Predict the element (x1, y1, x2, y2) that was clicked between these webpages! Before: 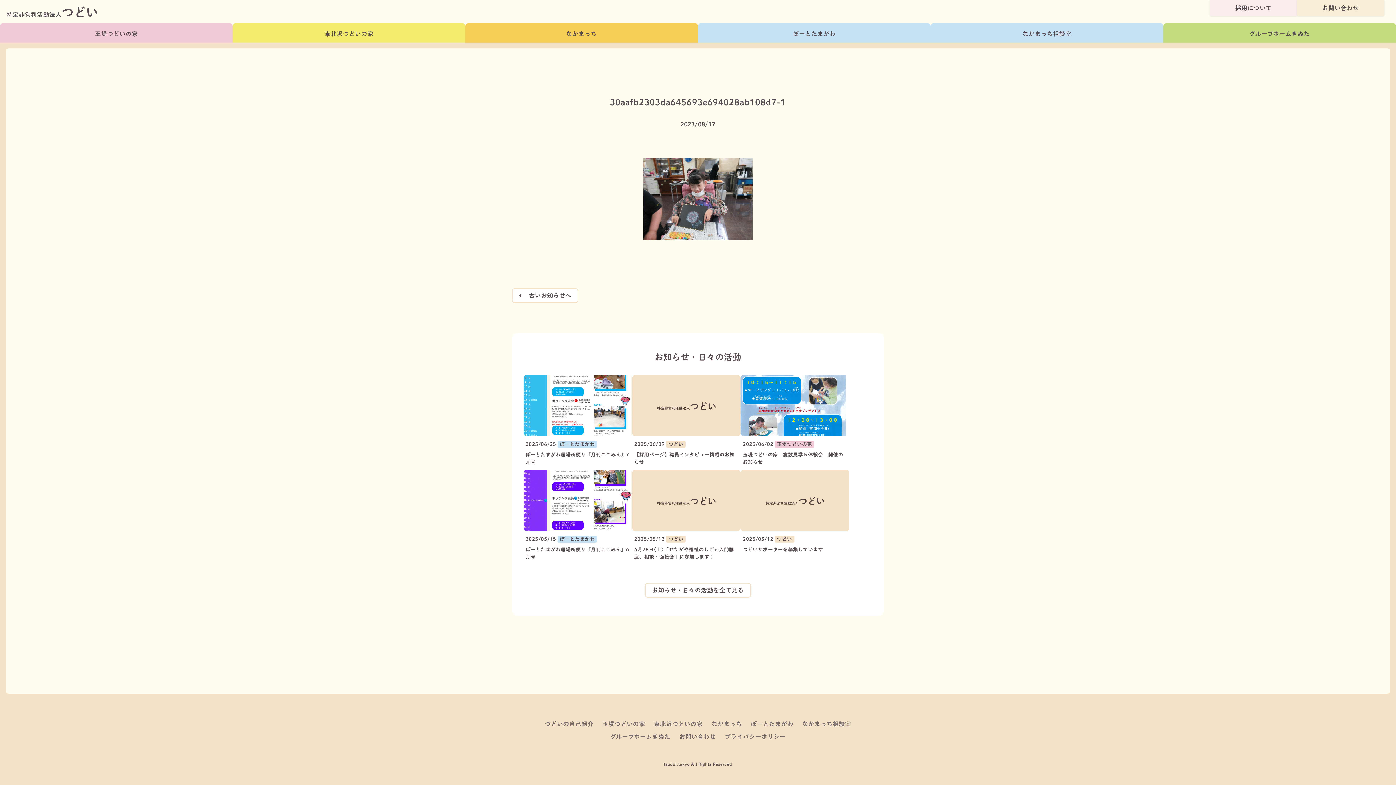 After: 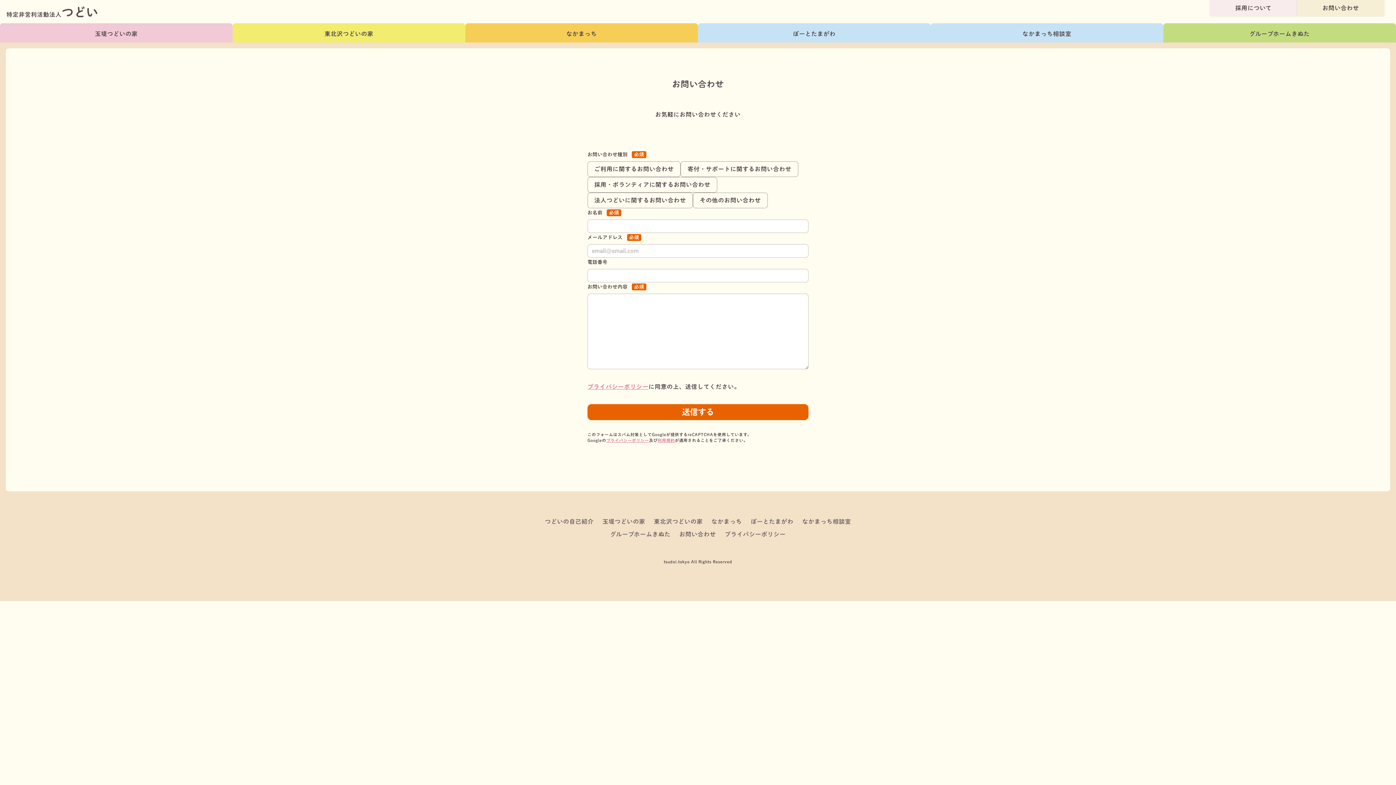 Action: label: お問い合わせ bbox: (679, 734, 716, 739)